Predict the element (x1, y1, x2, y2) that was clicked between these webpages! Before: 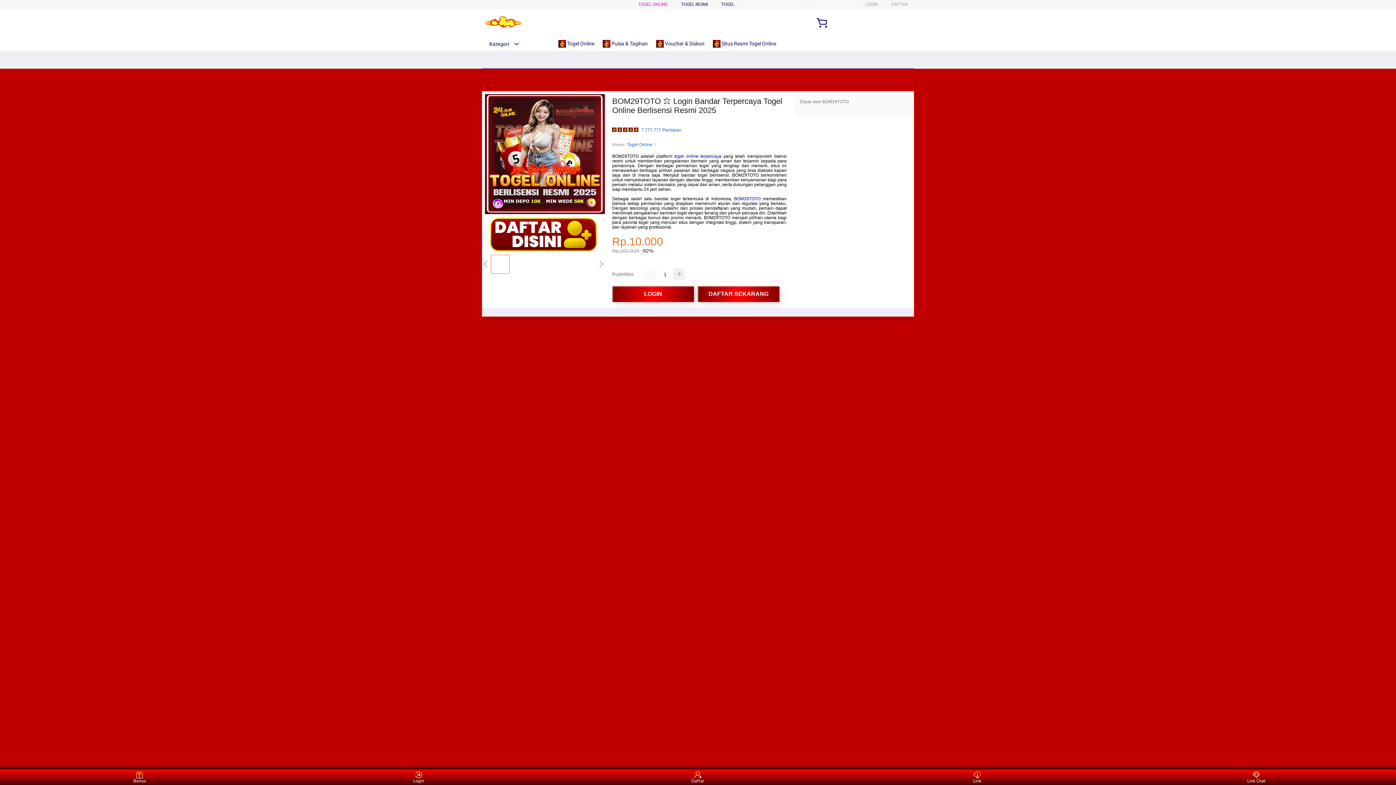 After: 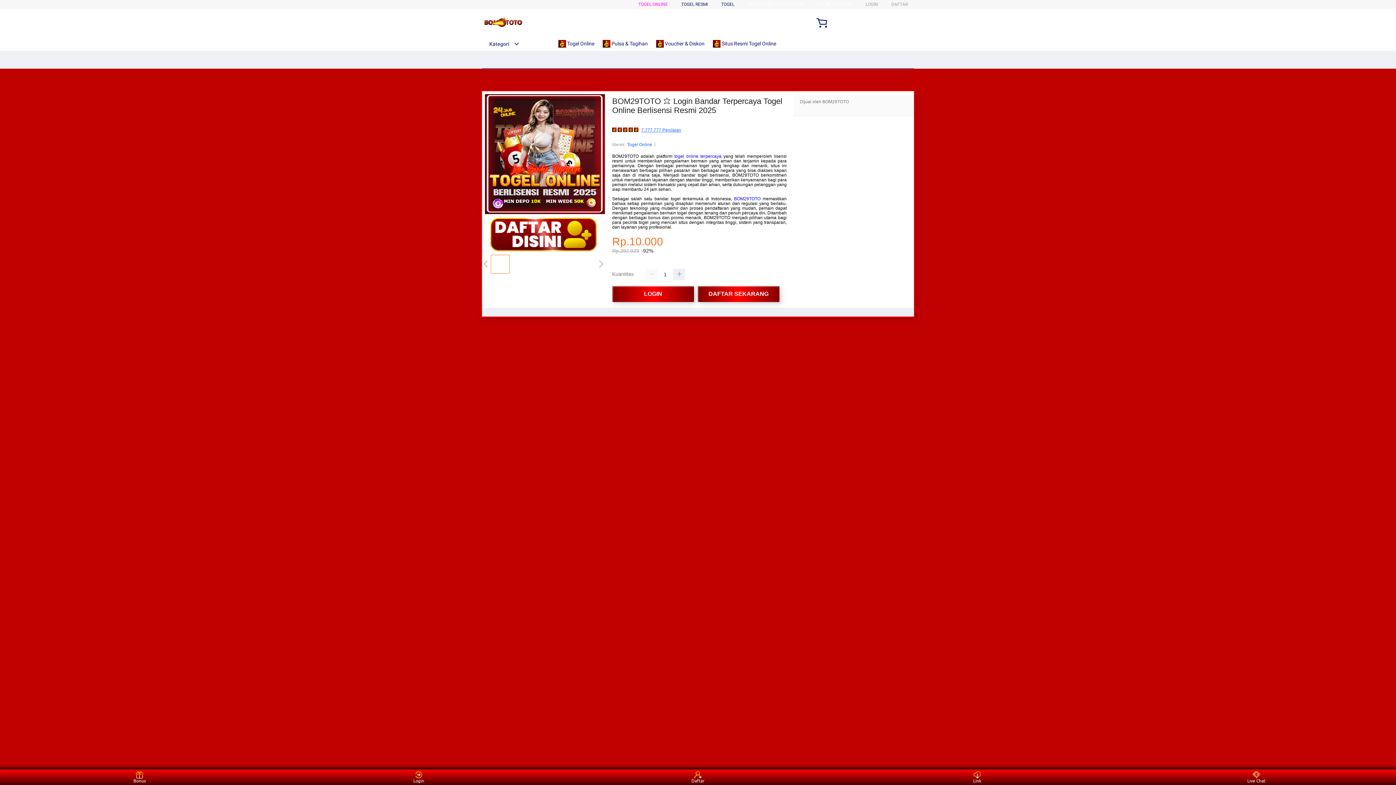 Action: label: 7.777.777 Penilaian bbox: (641, 128, 681, 132)